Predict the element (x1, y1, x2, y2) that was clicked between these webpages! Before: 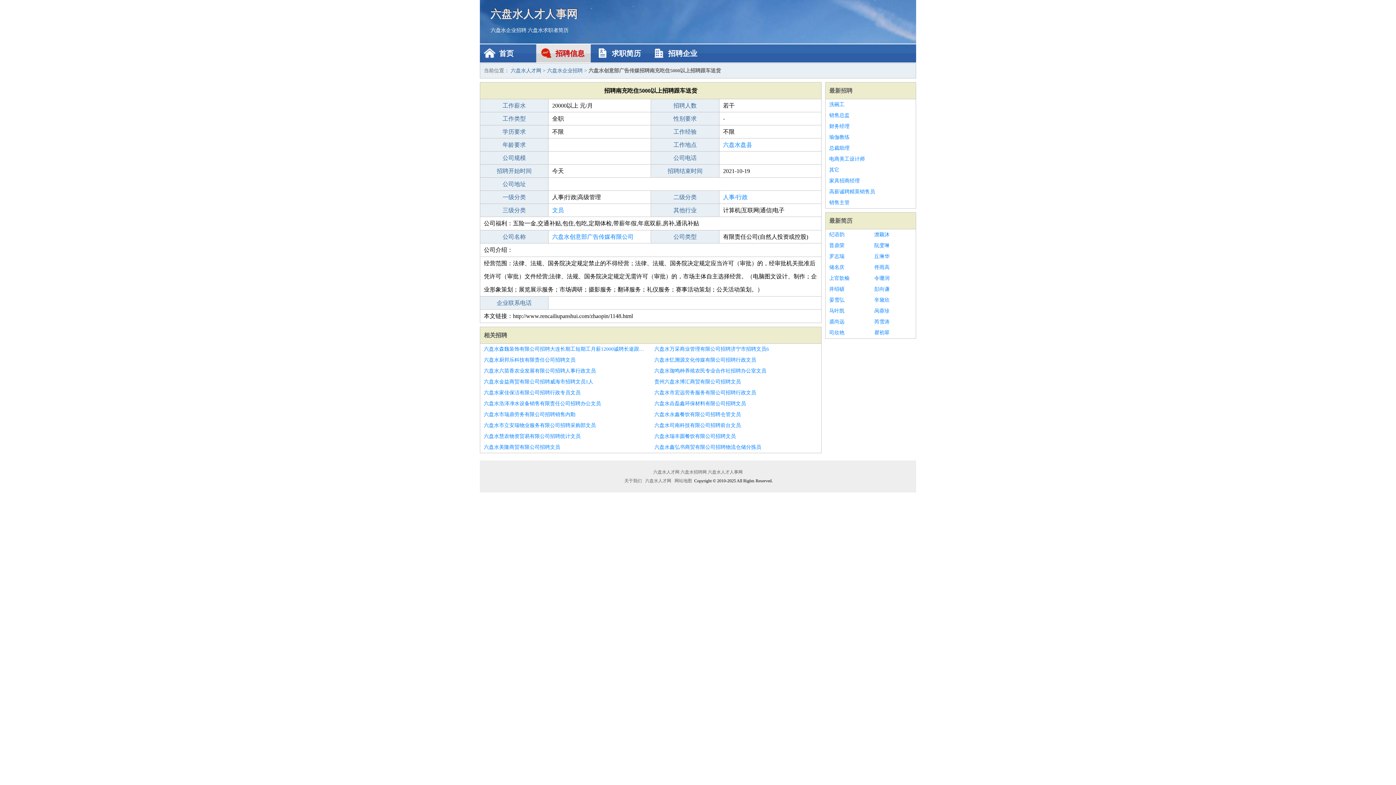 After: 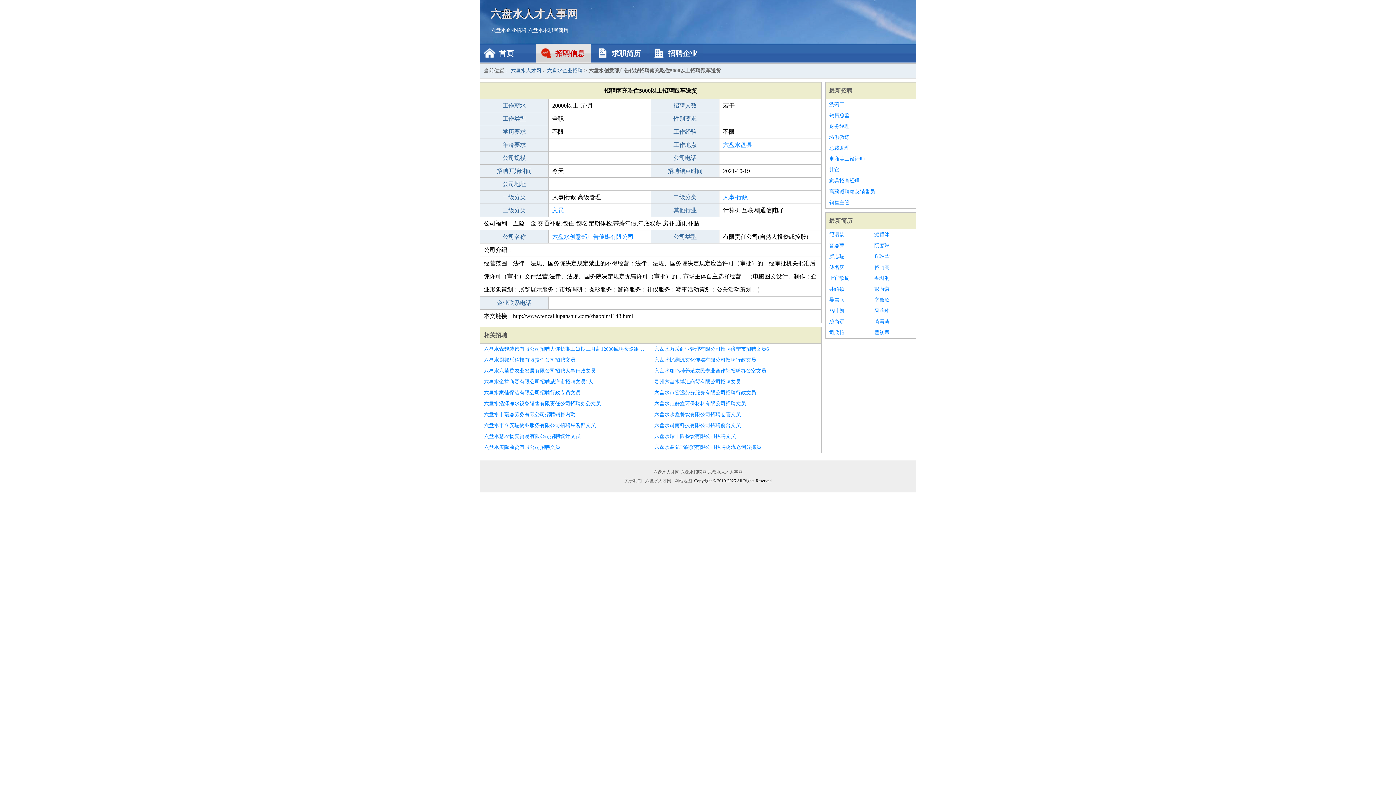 Action: label: 芮雪涛 bbox: (874, 316, 912, 327)